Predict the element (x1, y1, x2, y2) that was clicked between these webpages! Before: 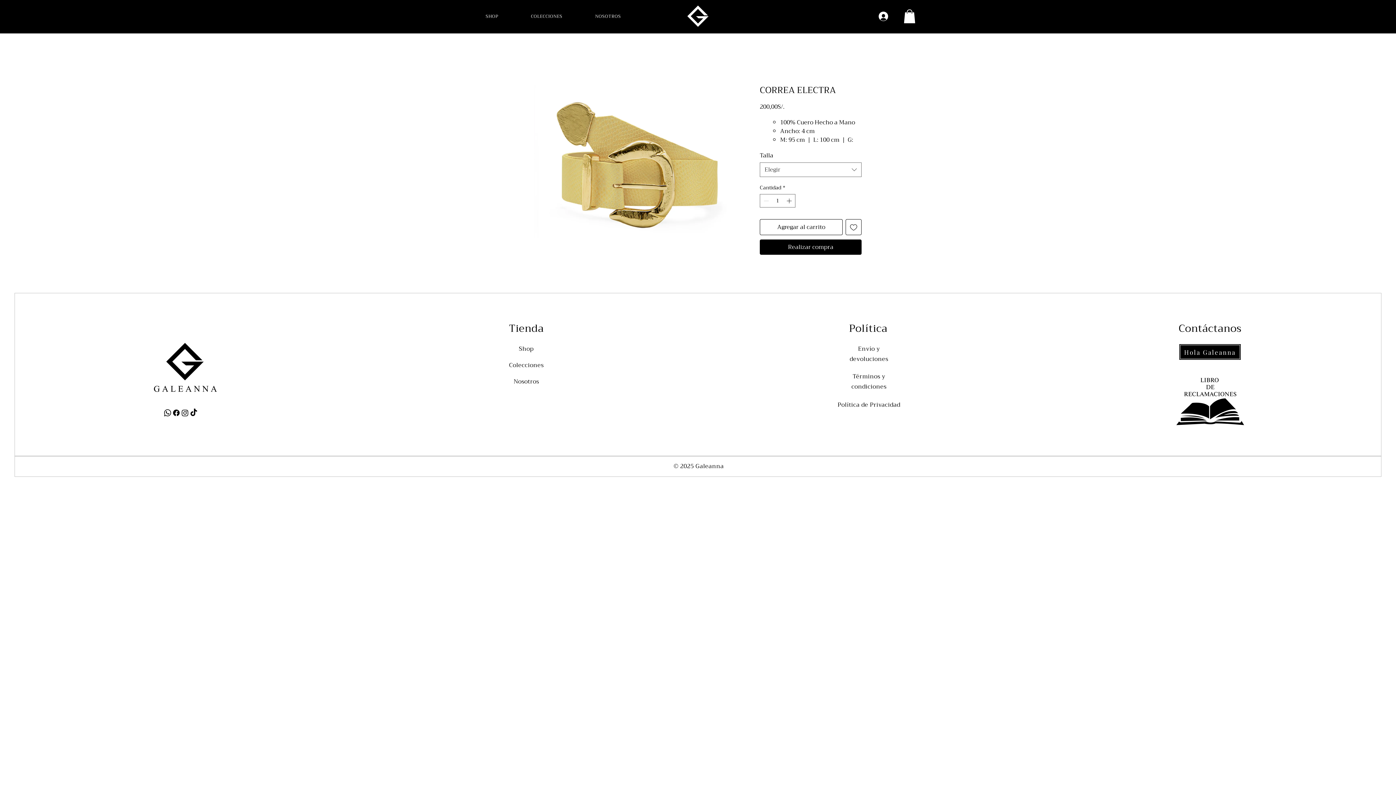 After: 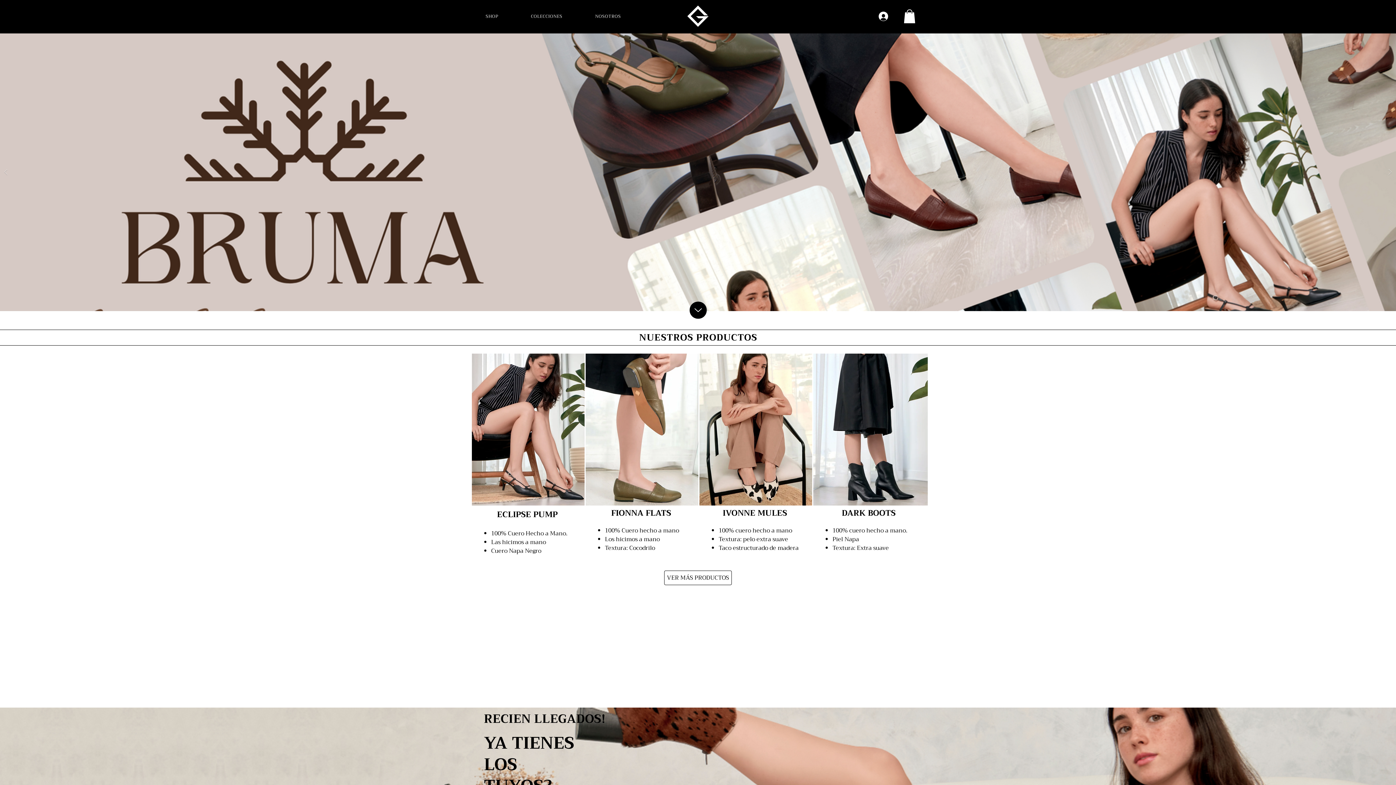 Action: bbox: (673, 461, 724, 471) label: © 2025 Galeanna